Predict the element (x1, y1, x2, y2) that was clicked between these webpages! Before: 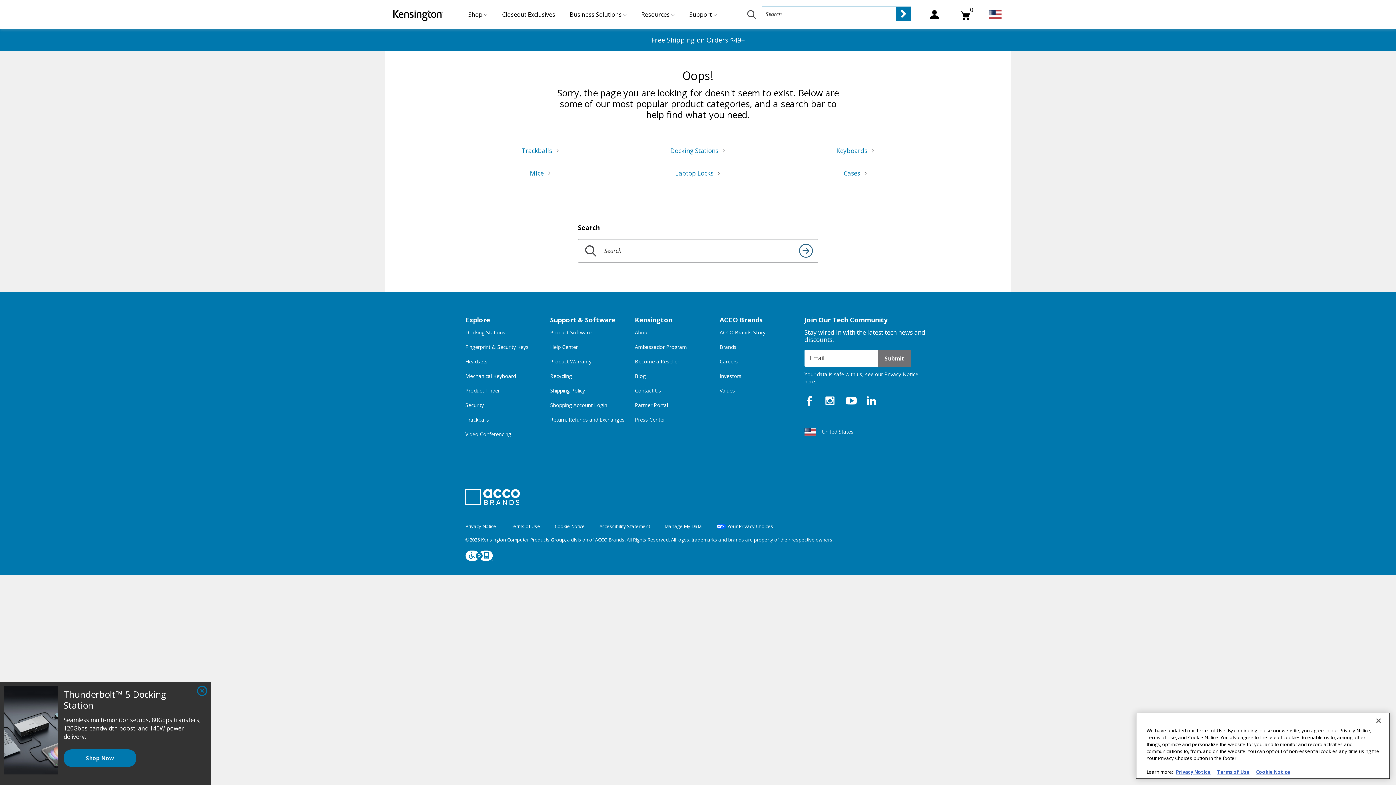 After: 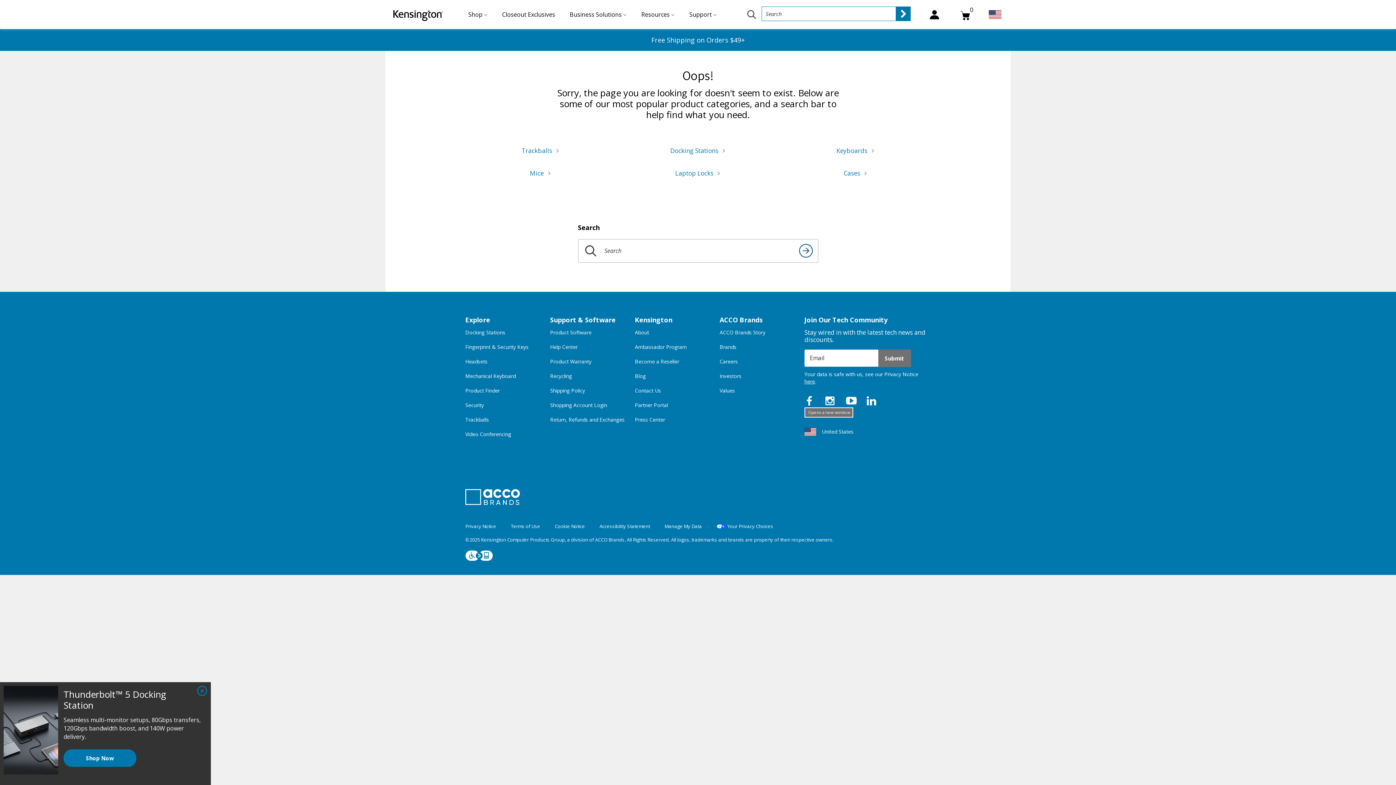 Action: bbox: (804, 396, 825, 407) label: Visit Kensington on facebook